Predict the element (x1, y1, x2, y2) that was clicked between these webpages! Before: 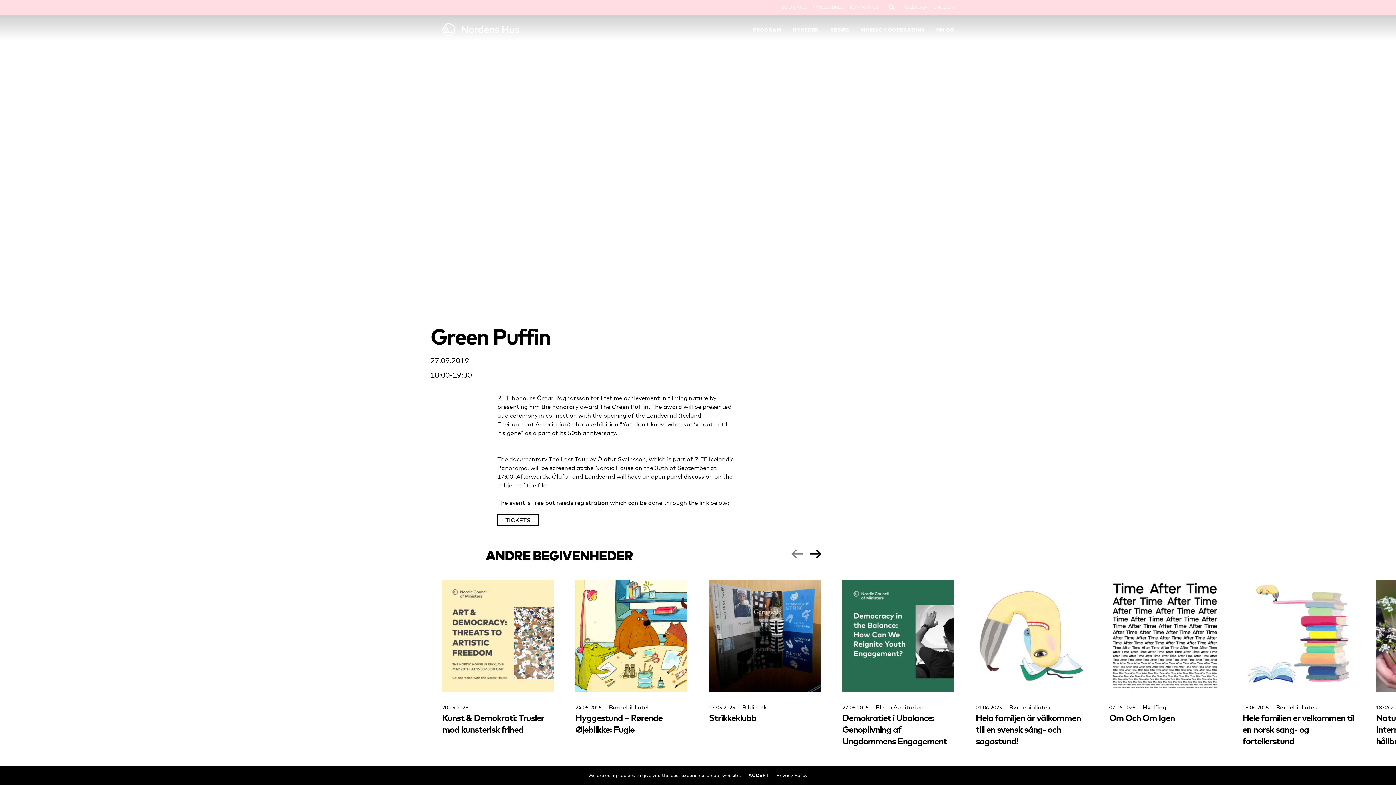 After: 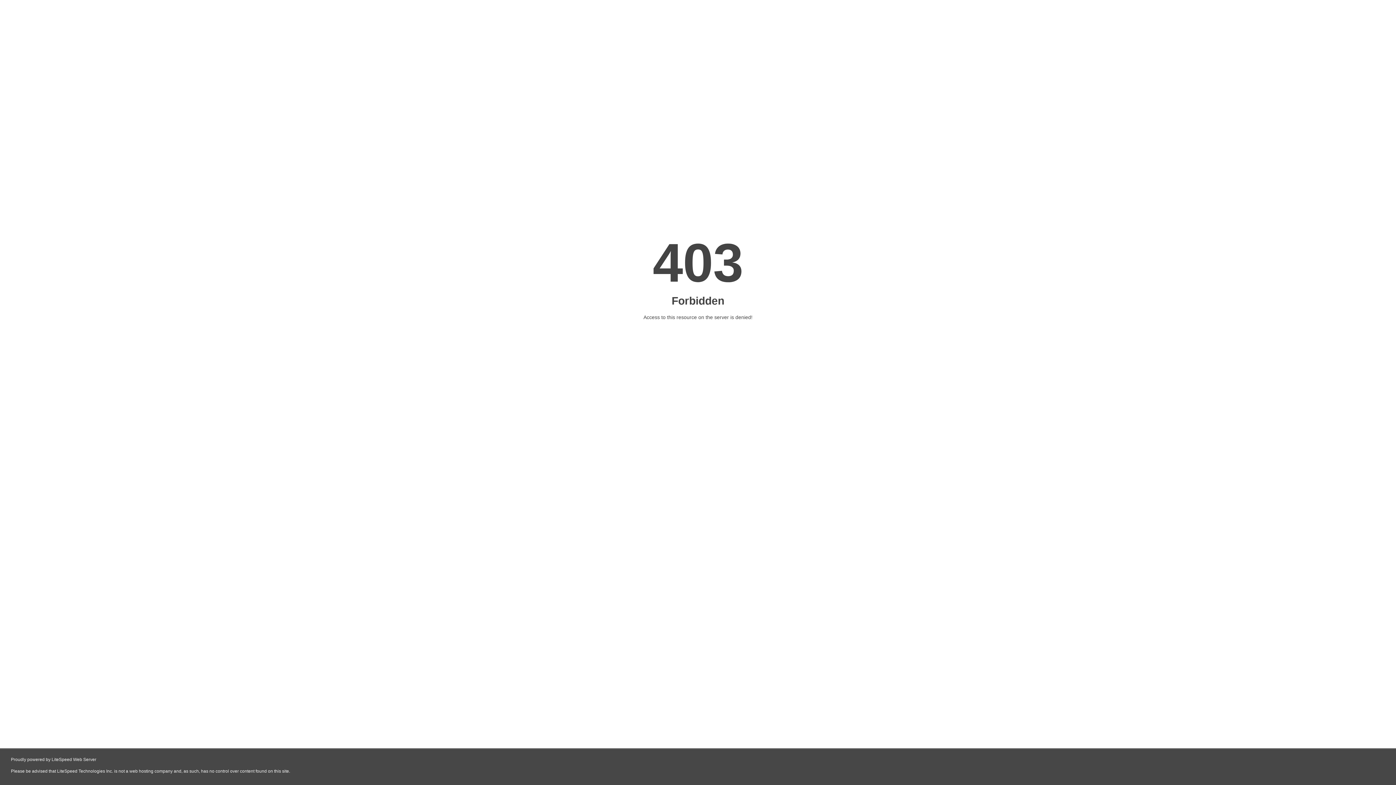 Action: label: TICKETS bbox: (497, 514, 538, 526)